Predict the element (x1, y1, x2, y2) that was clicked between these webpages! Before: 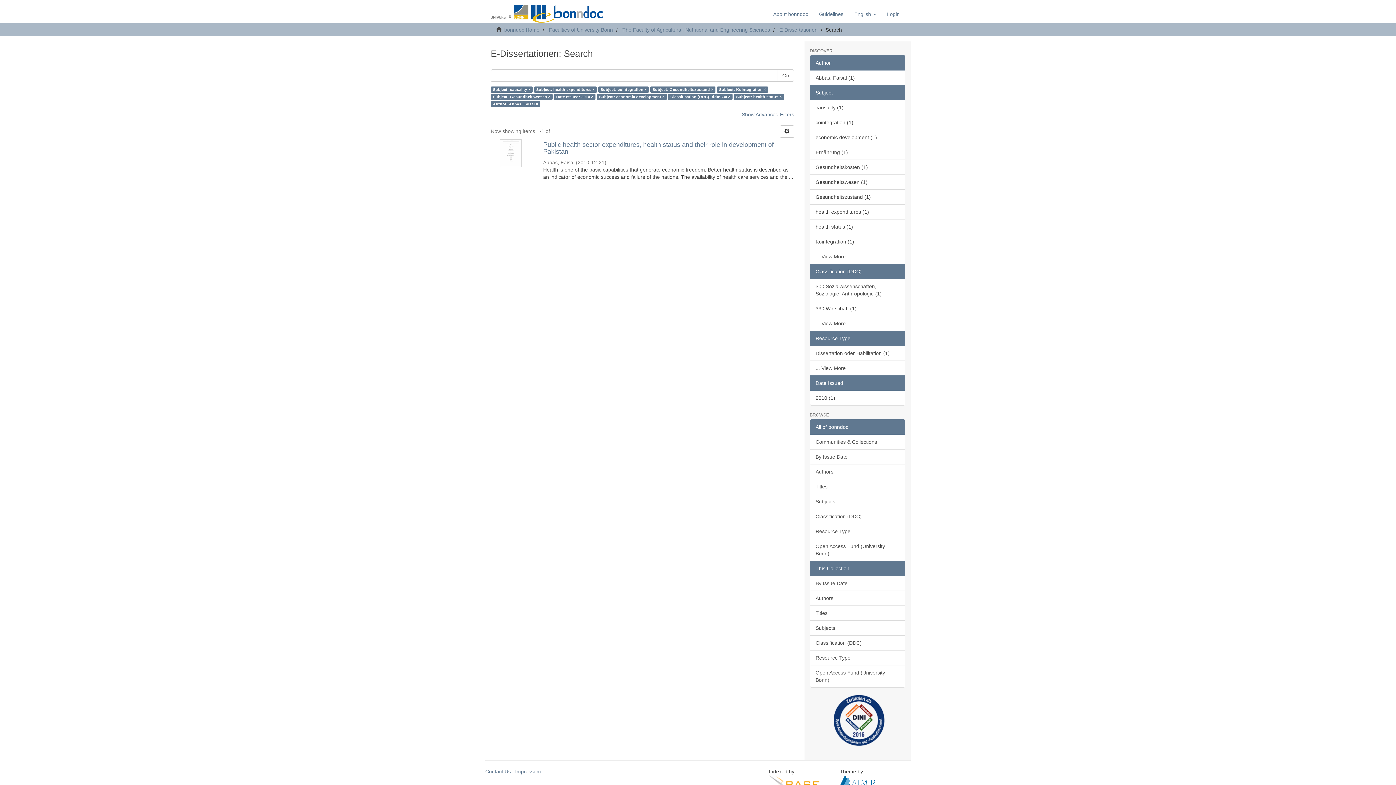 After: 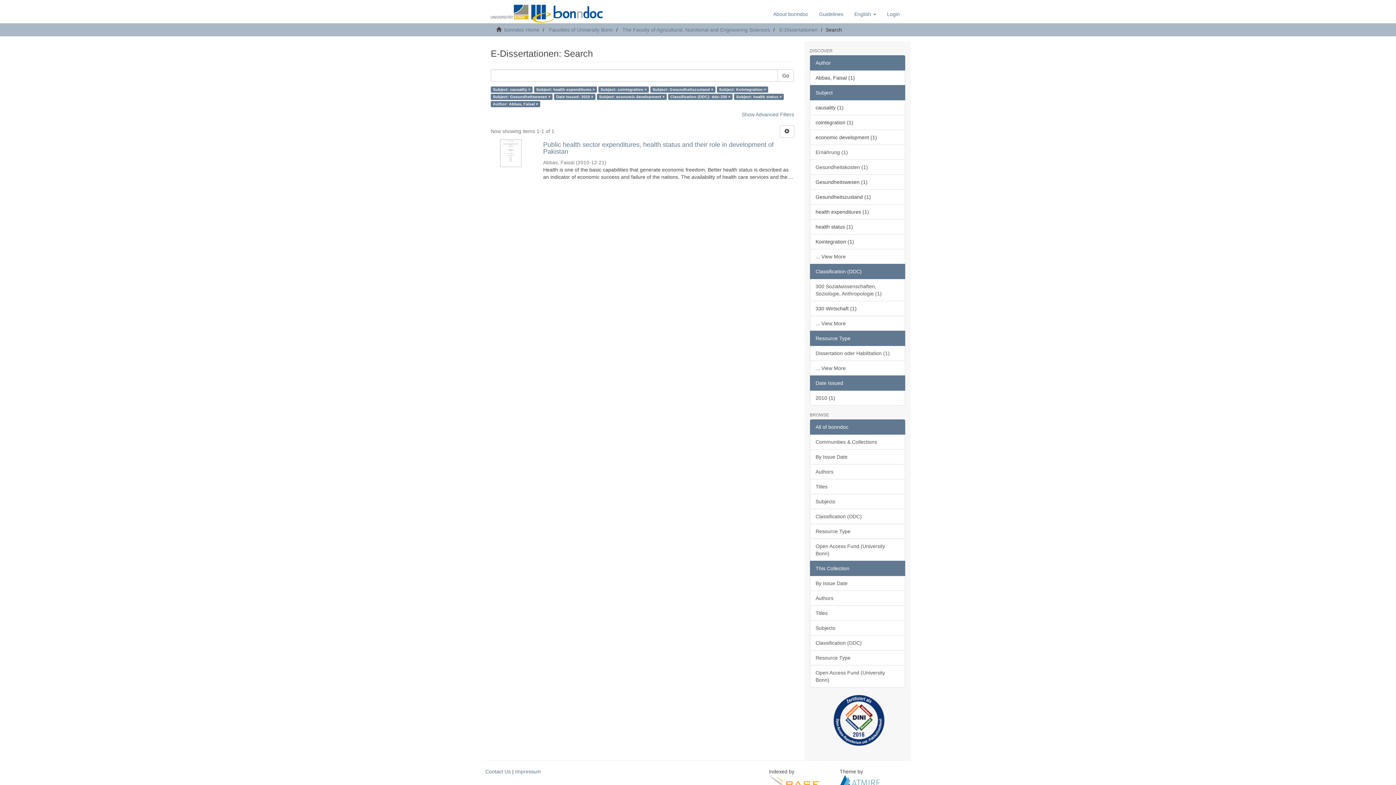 Action: label: Resource Type bbox: (810, 330, 905, 346)